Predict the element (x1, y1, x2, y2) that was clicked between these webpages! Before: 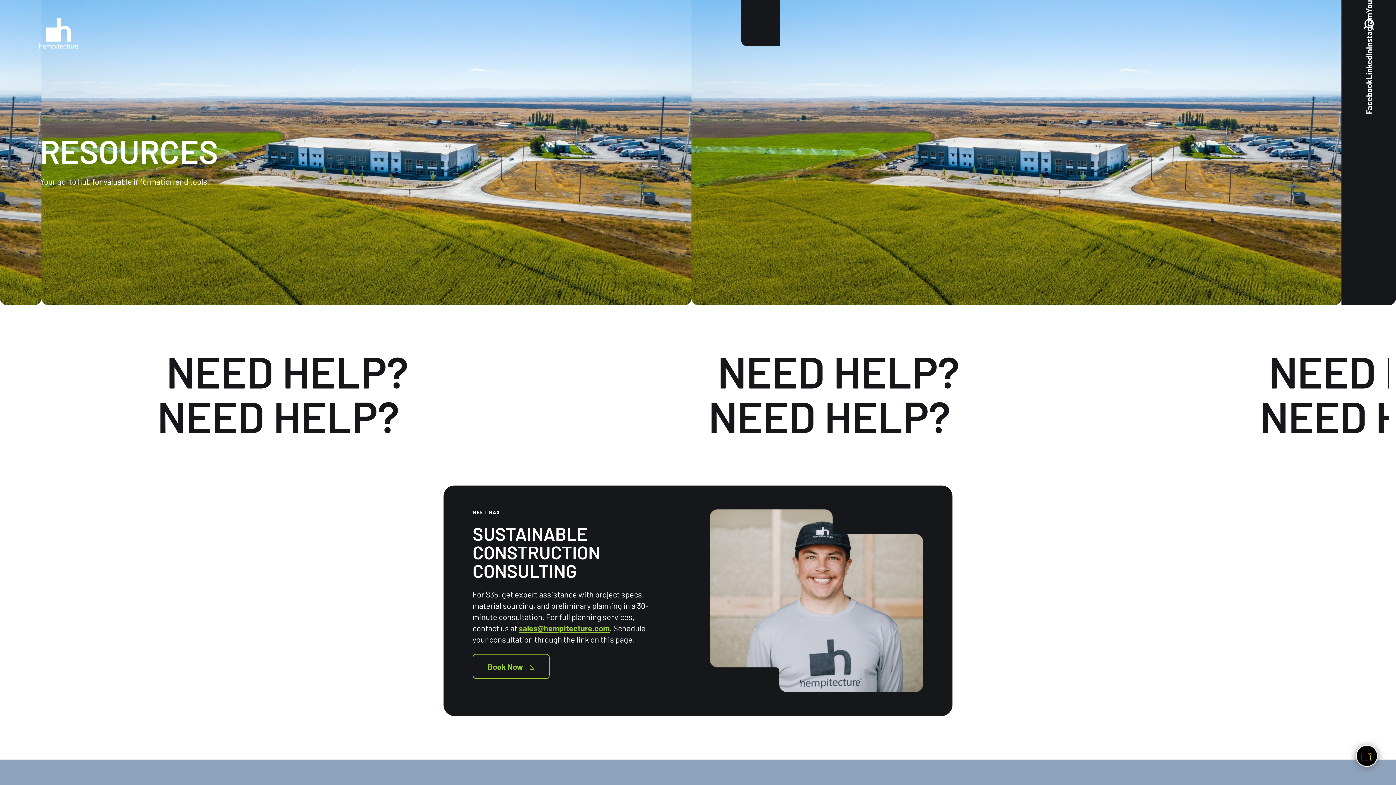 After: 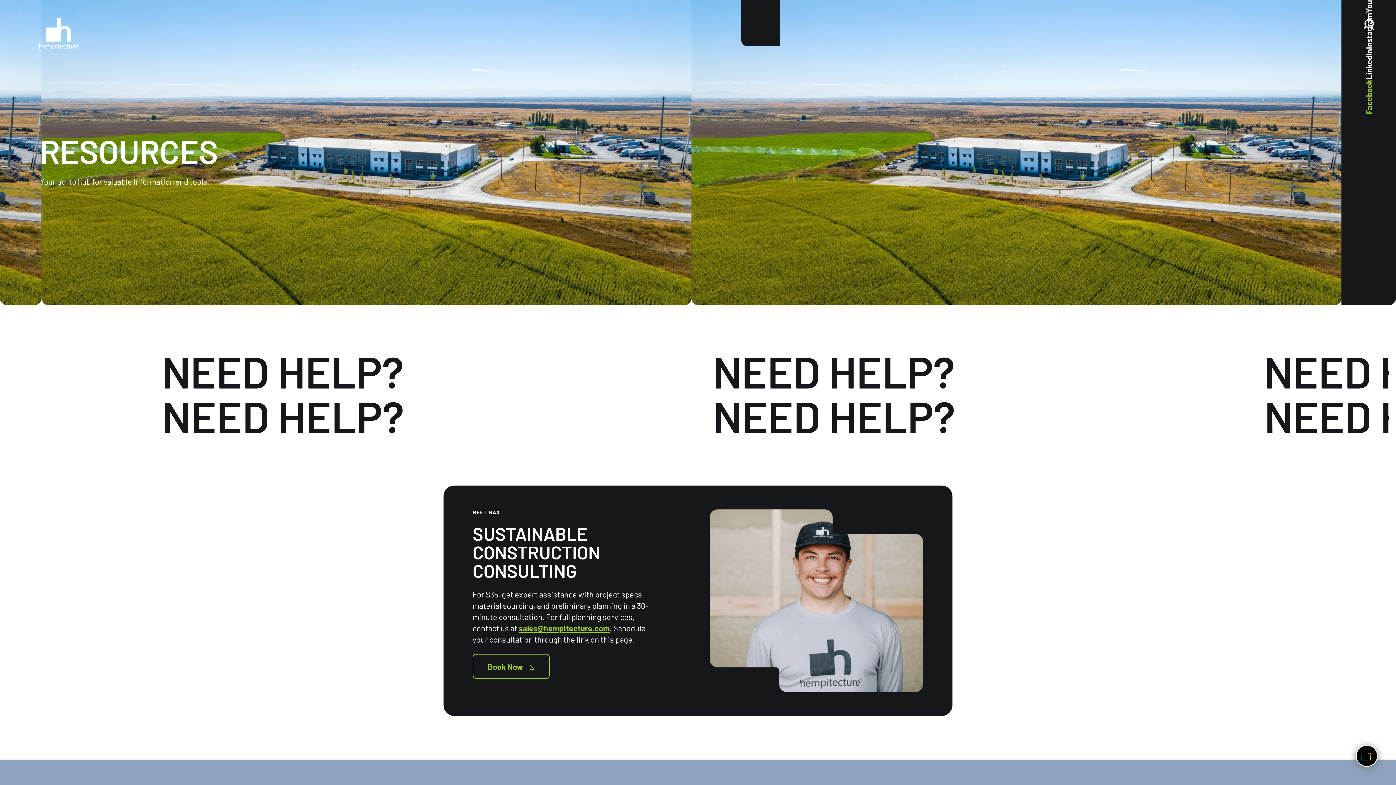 Action: bbox: (1363, 79, 1374, 114) label: Facebook